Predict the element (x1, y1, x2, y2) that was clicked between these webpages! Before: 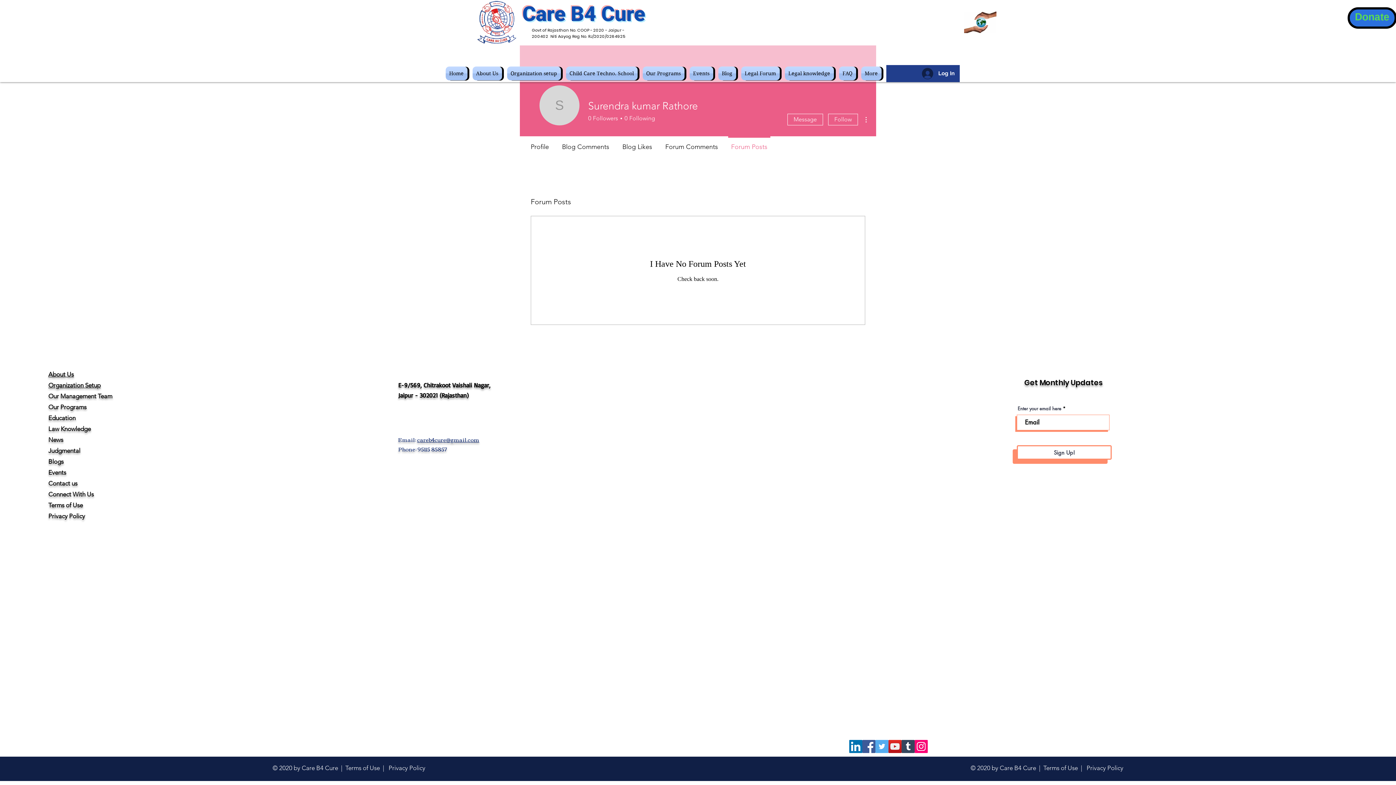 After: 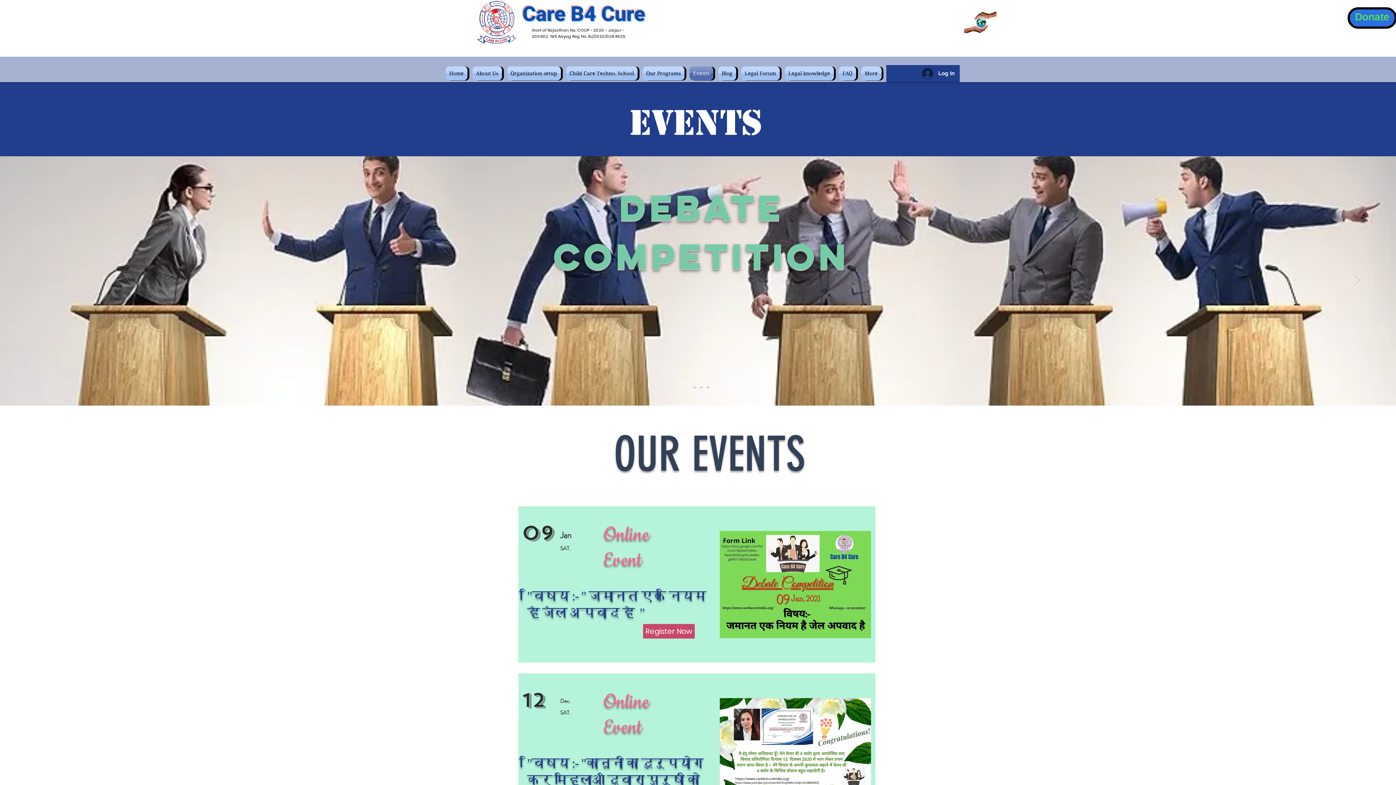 Action: label: Events  bbox: (48, 469, 67, 476)